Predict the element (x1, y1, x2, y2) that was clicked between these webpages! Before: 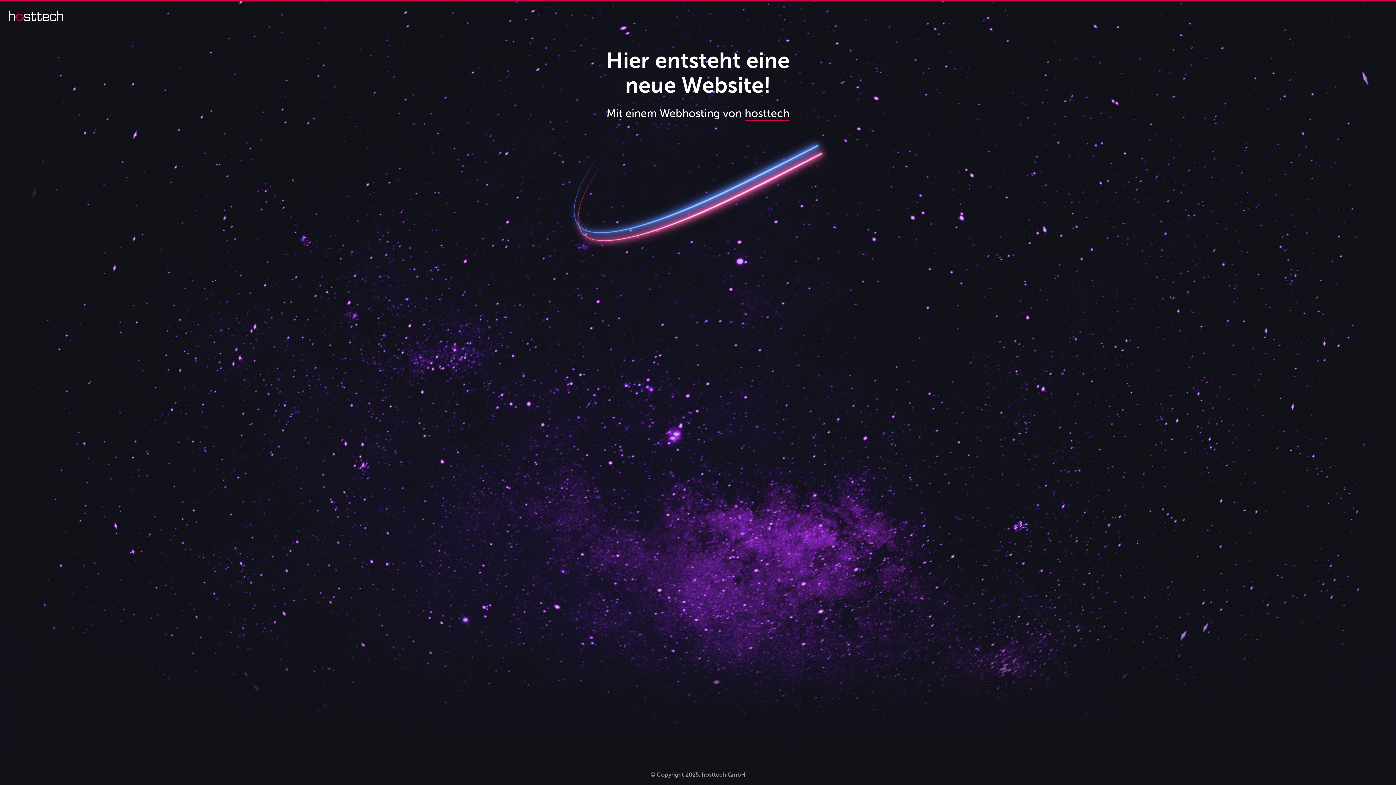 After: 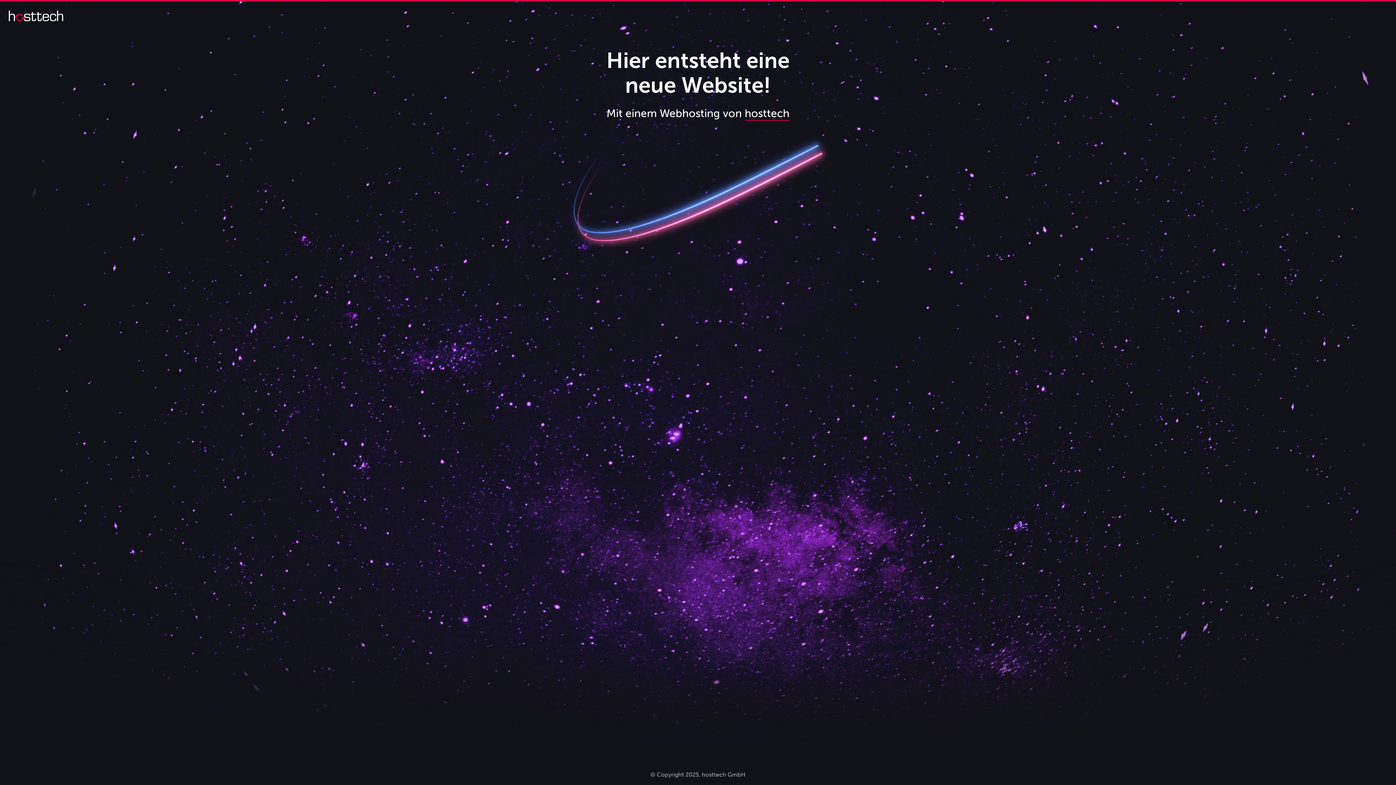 Action: bbox: (8, 16, 63, 22)